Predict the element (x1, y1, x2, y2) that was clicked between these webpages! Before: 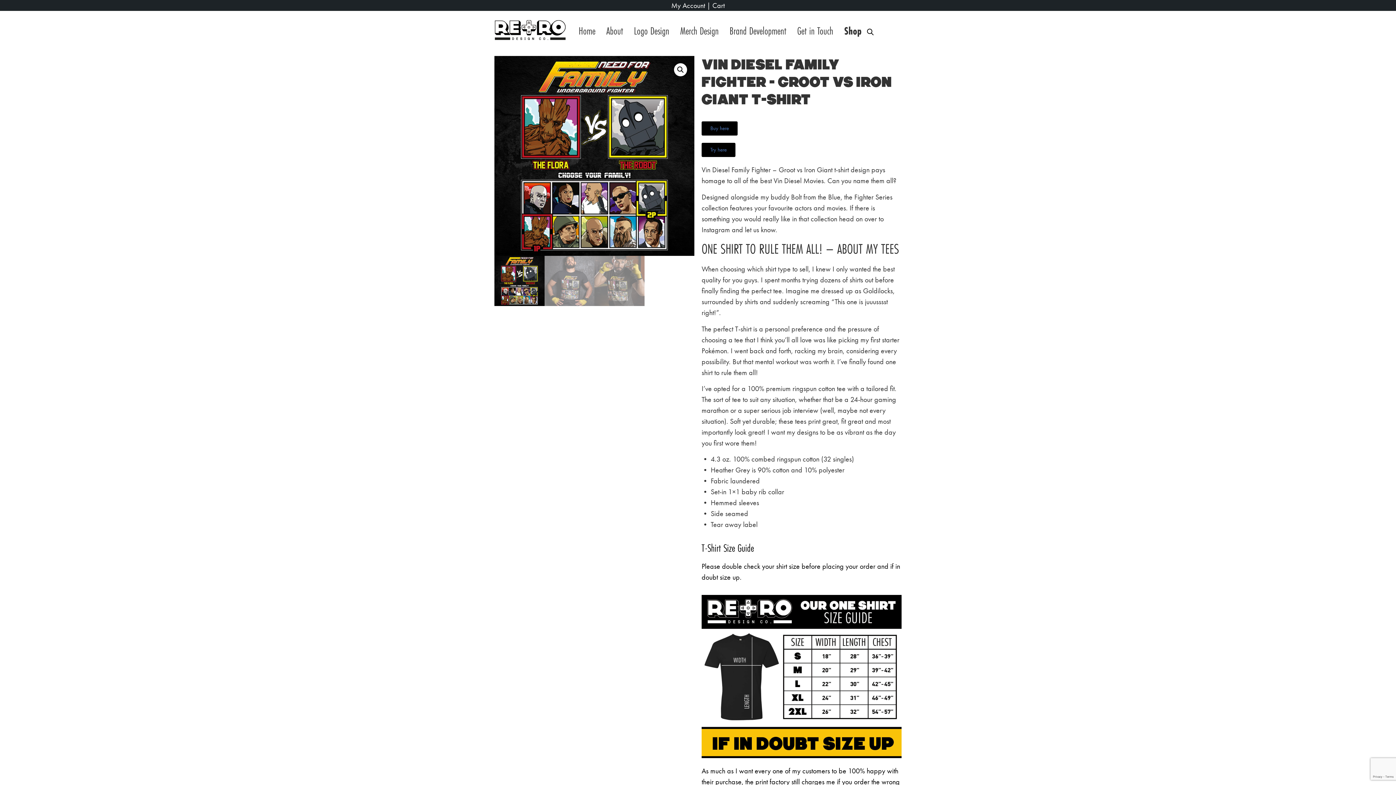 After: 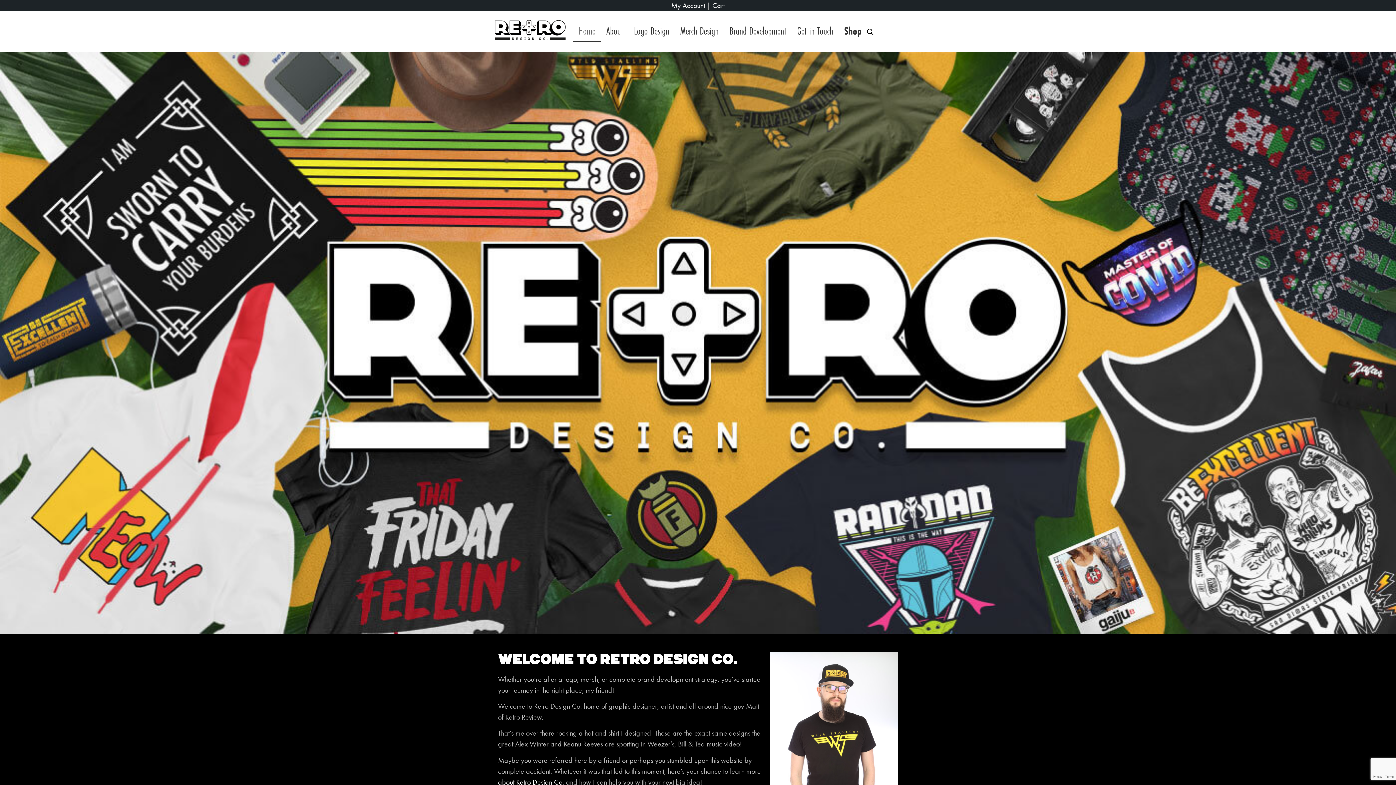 Action: bbox: (573, 20, 601, 41) label: Home